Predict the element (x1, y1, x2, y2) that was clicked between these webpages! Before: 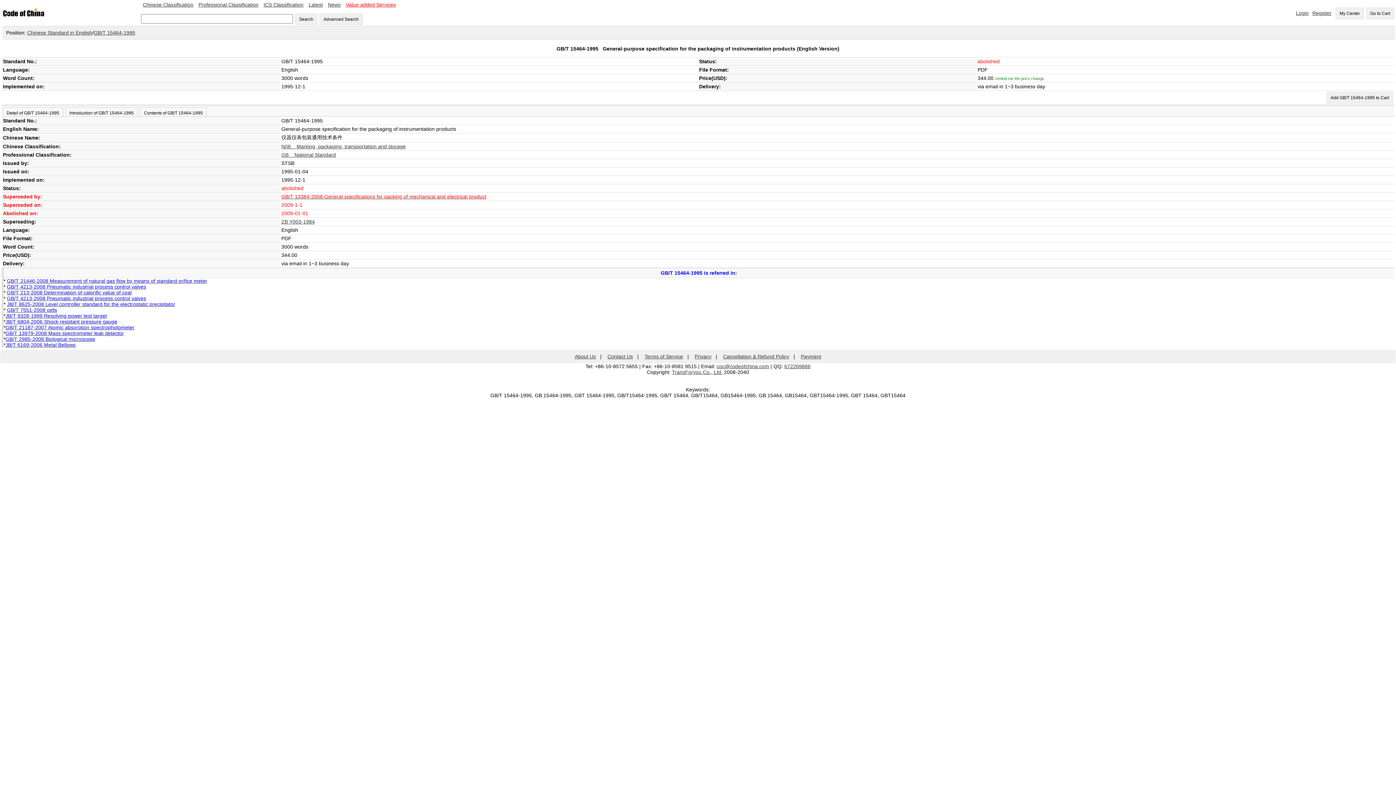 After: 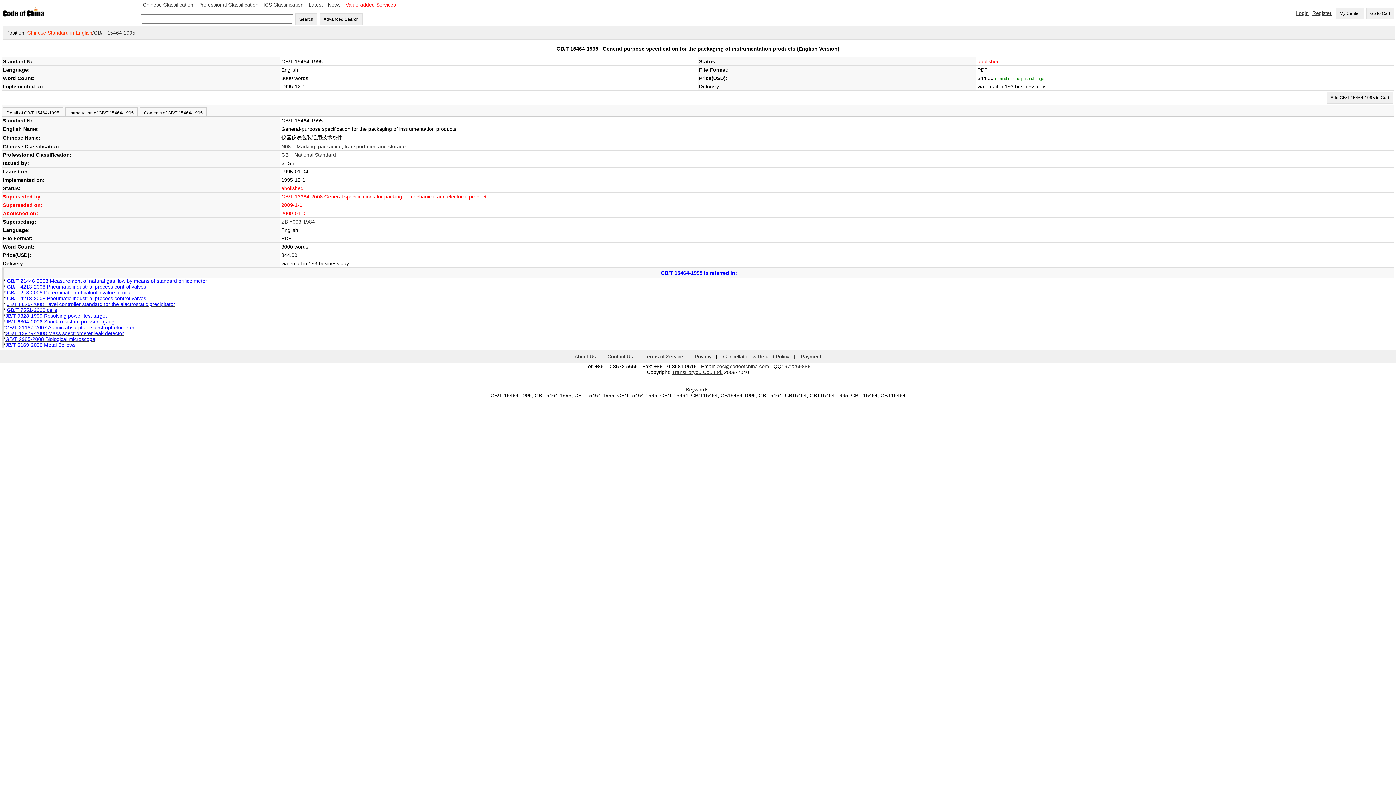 Action: bbox: (27, 29, 92, 35) label: Chinese Standard in English